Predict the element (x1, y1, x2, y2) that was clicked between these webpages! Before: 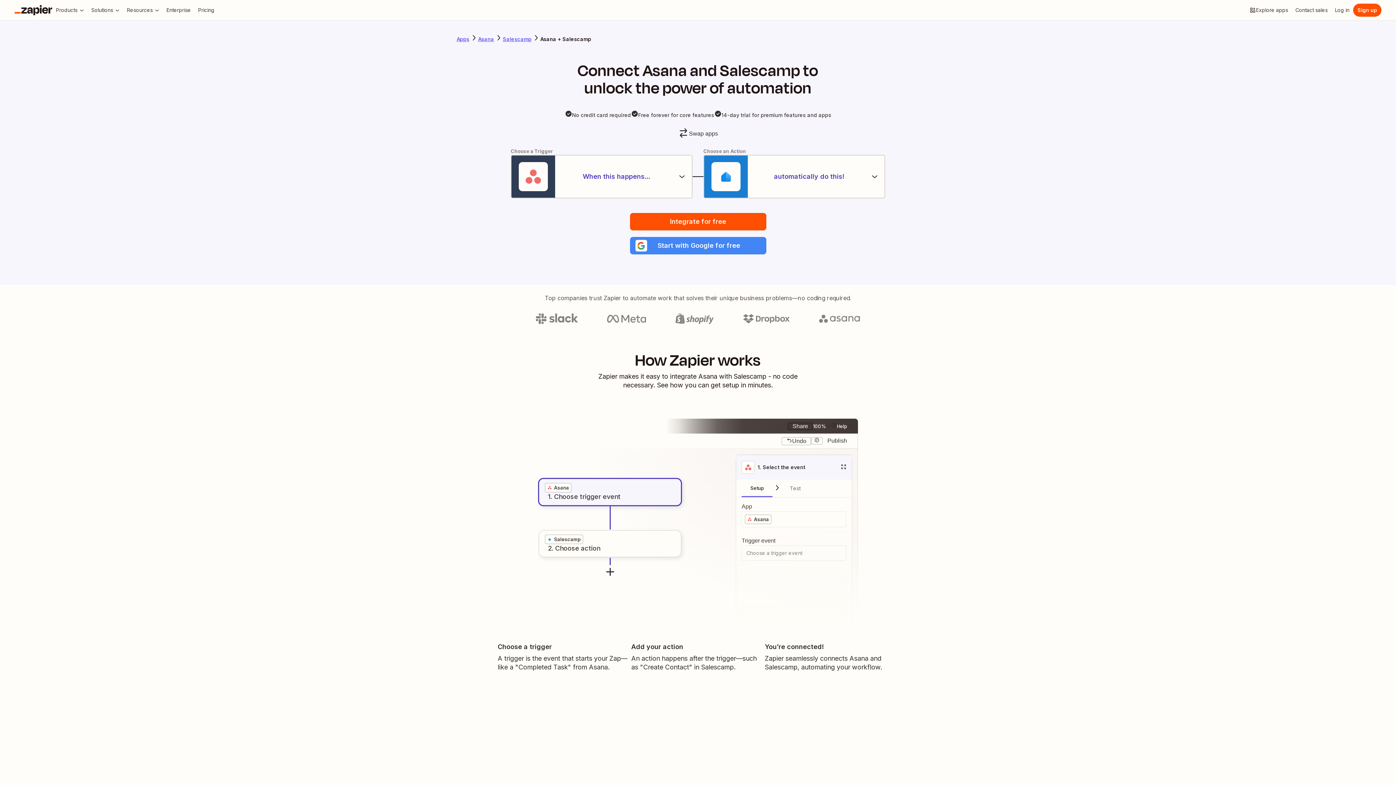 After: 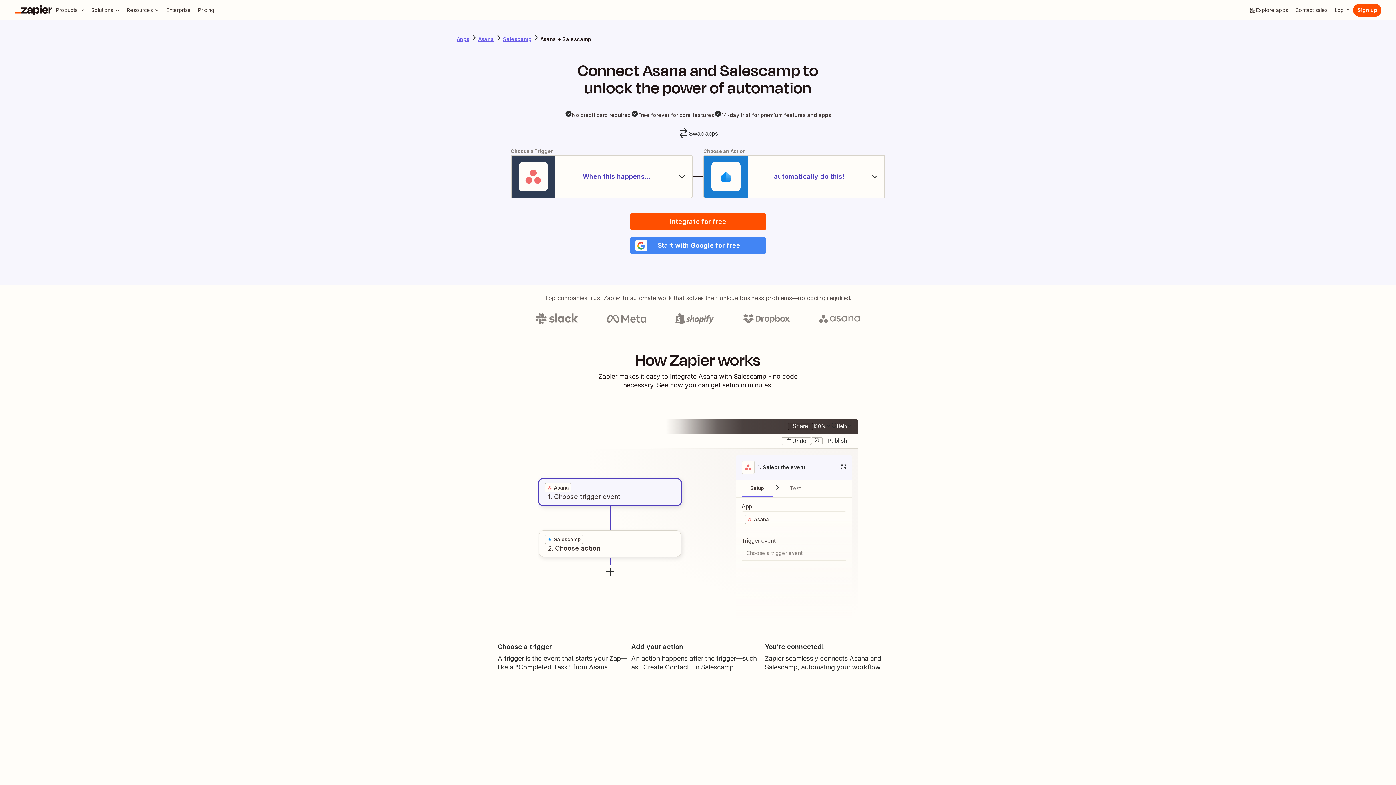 Action: bbox: (788, 422, 813, 430) label: Share